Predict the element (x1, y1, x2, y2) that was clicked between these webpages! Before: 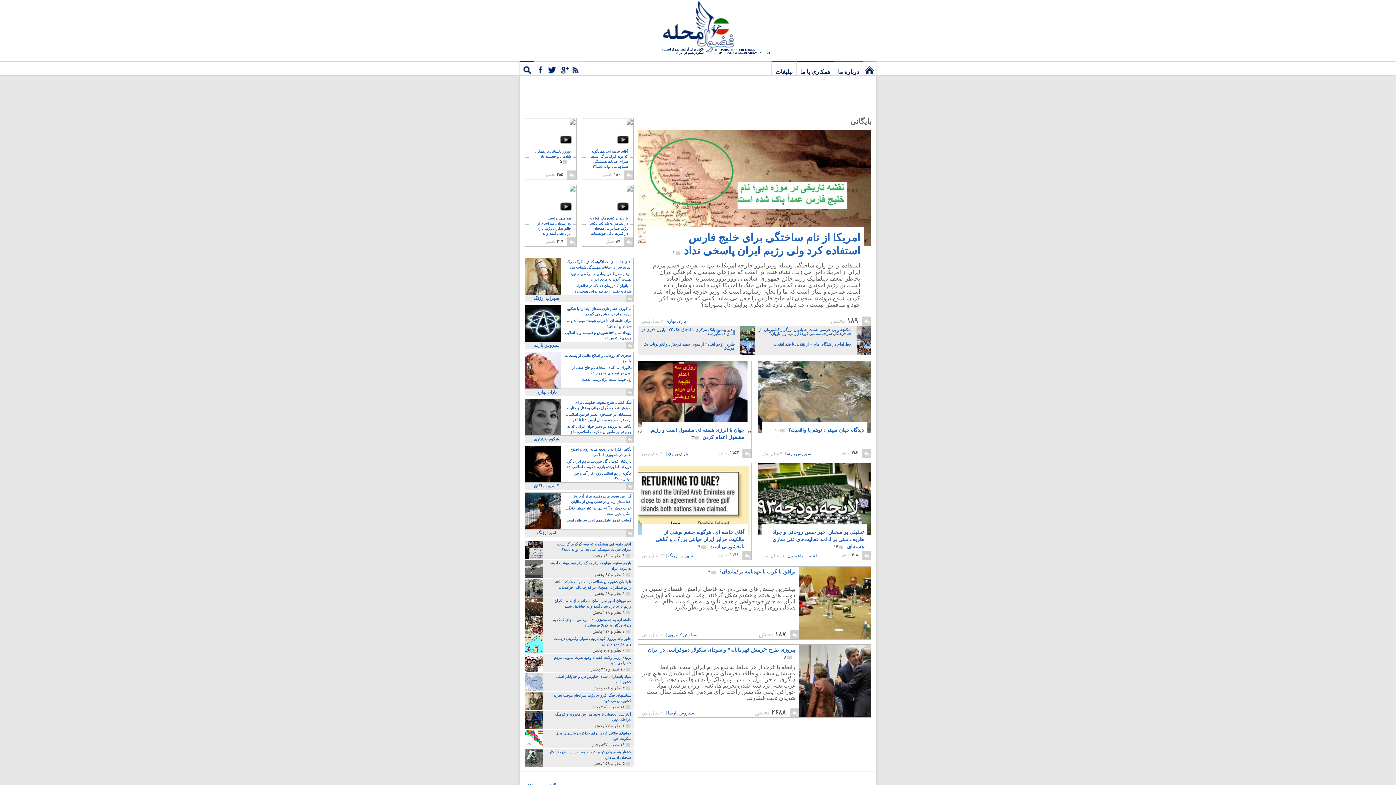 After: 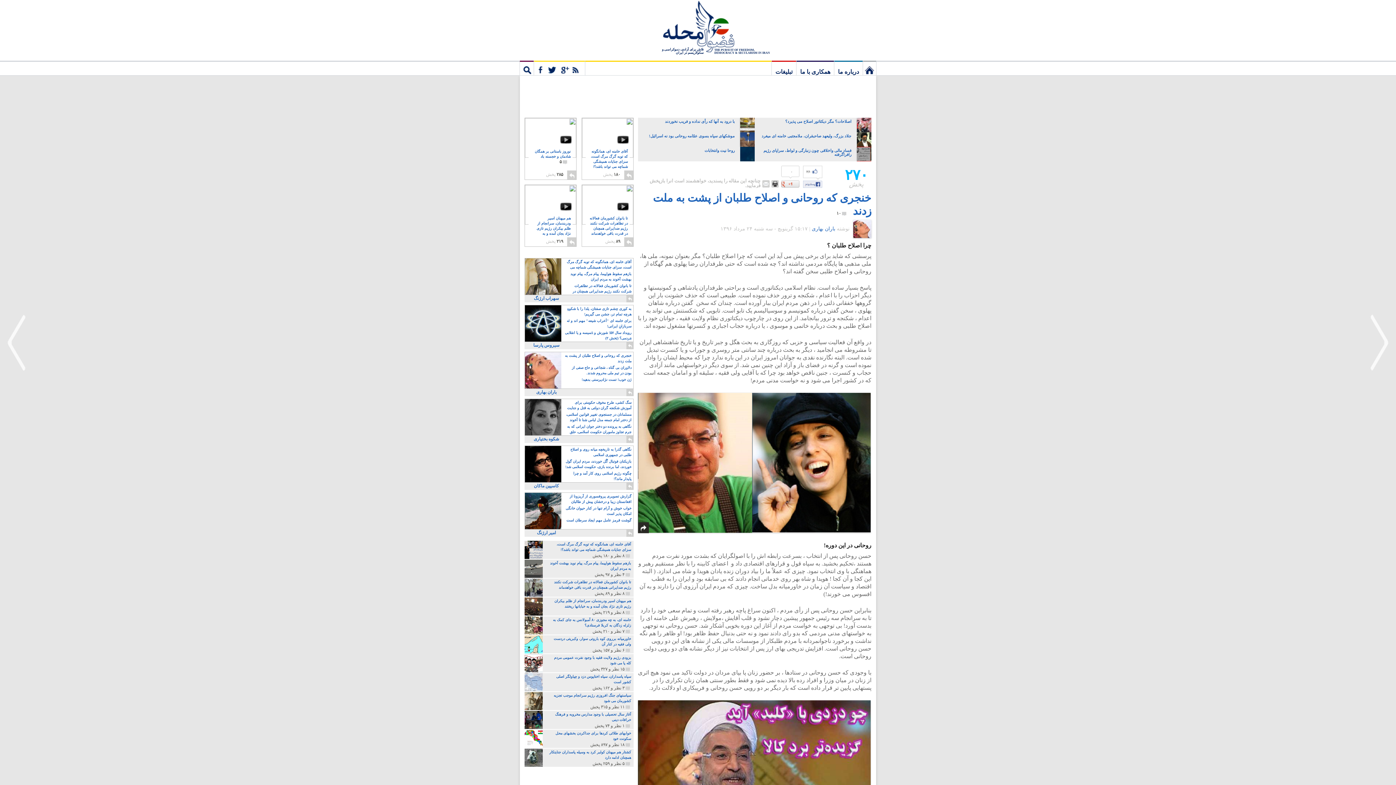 Action: label: خنجری که روحانی و اصلاح طلبان از پشت به ملت زدند bbox: (563, 352, 633, 364)